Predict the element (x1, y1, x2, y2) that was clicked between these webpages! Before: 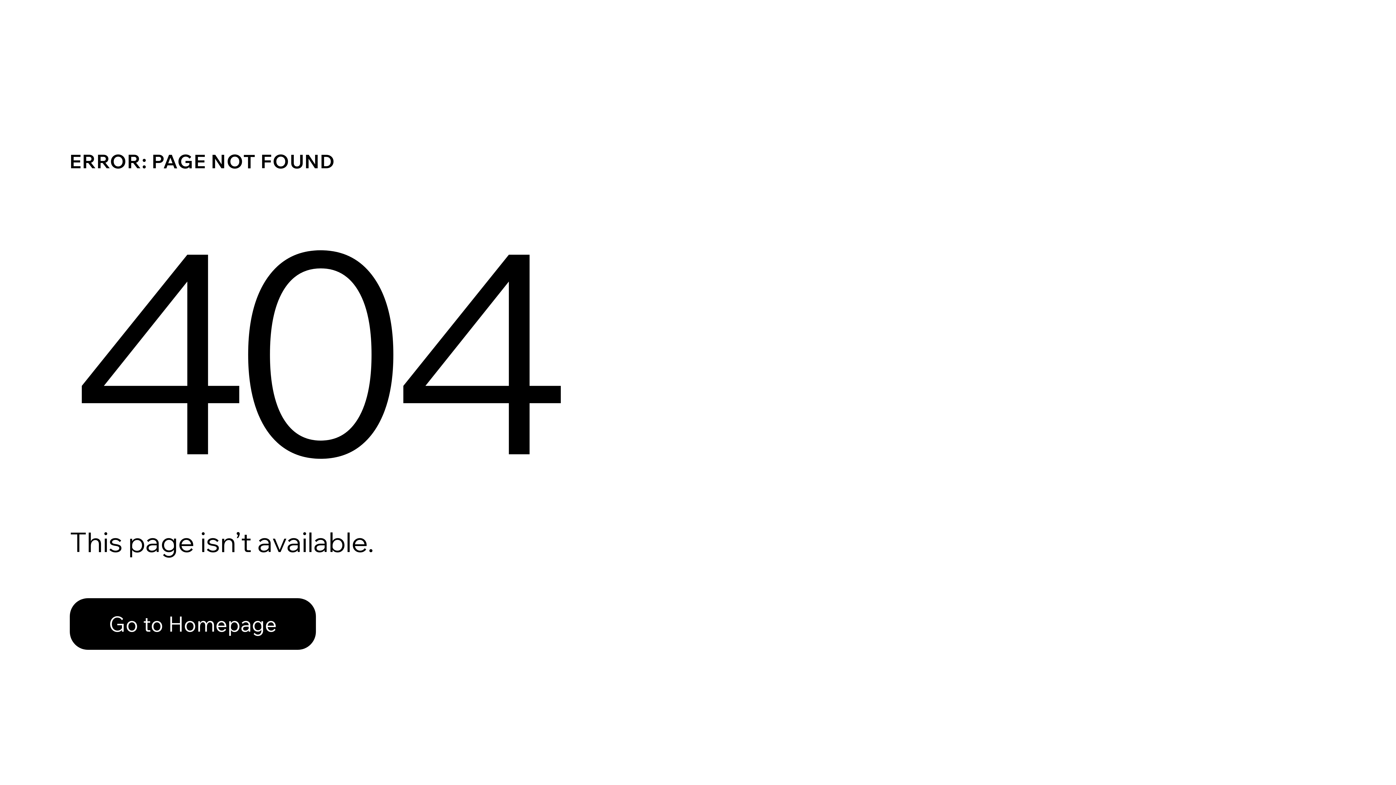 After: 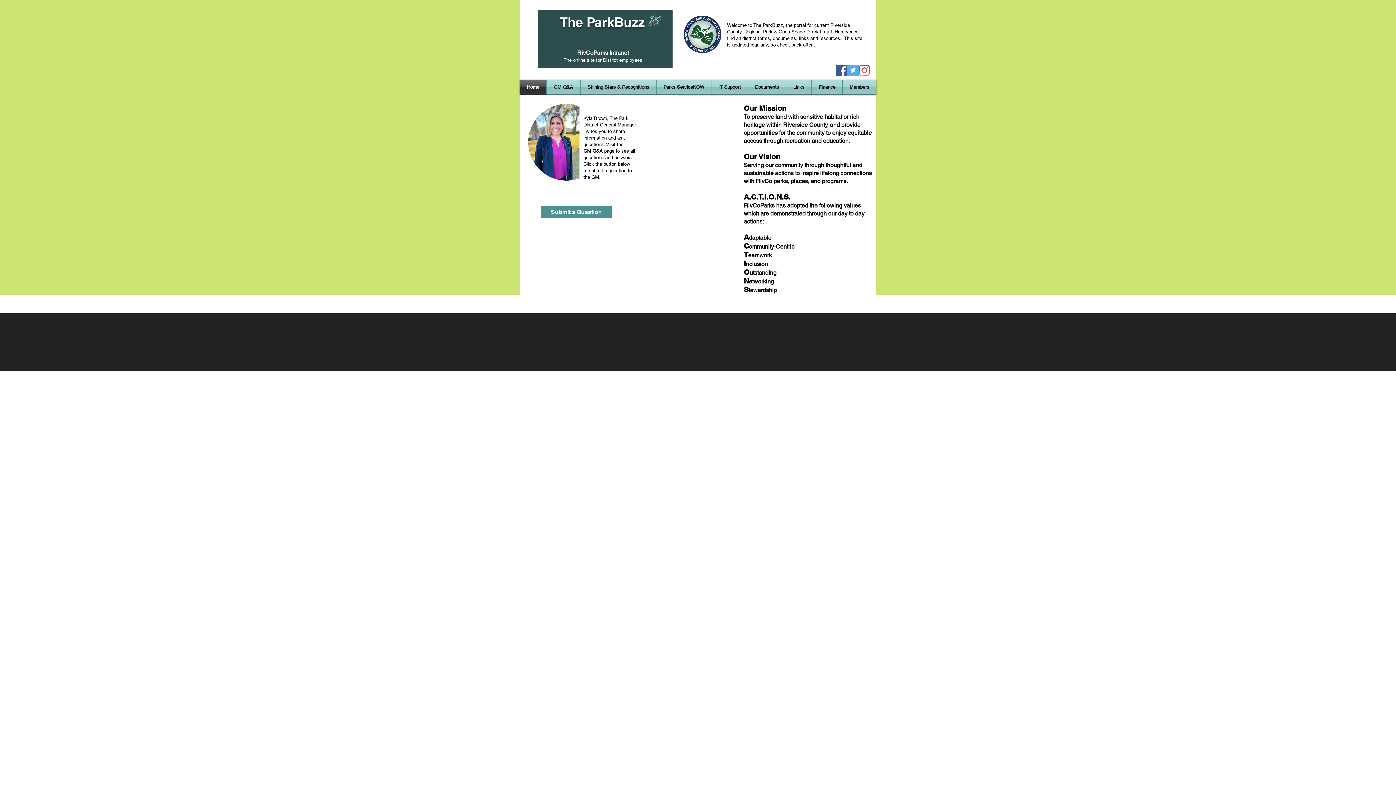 Action: label: Go to Homepage bbox: (69, 582, 768, 659)